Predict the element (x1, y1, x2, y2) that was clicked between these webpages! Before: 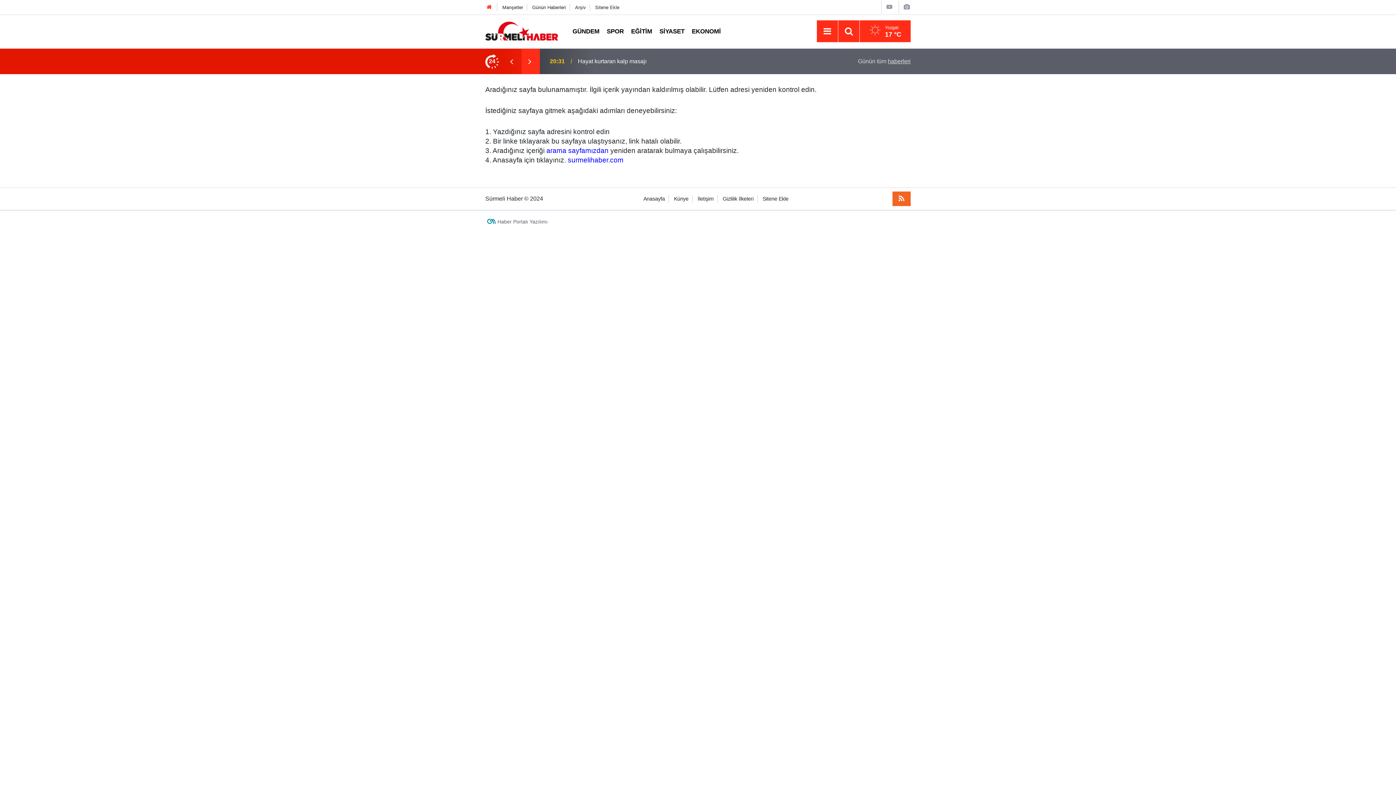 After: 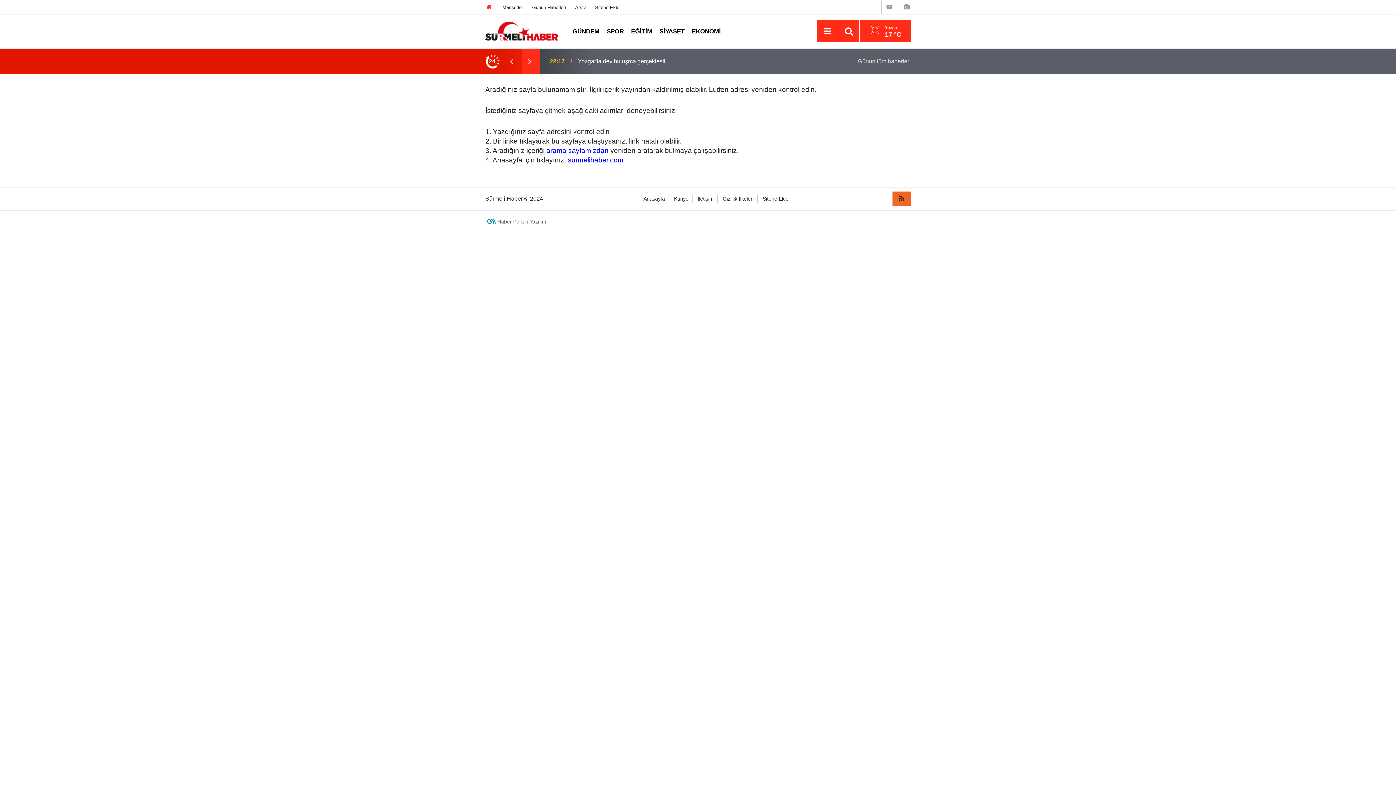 Action: bbox: (892, 191, 910, 206)